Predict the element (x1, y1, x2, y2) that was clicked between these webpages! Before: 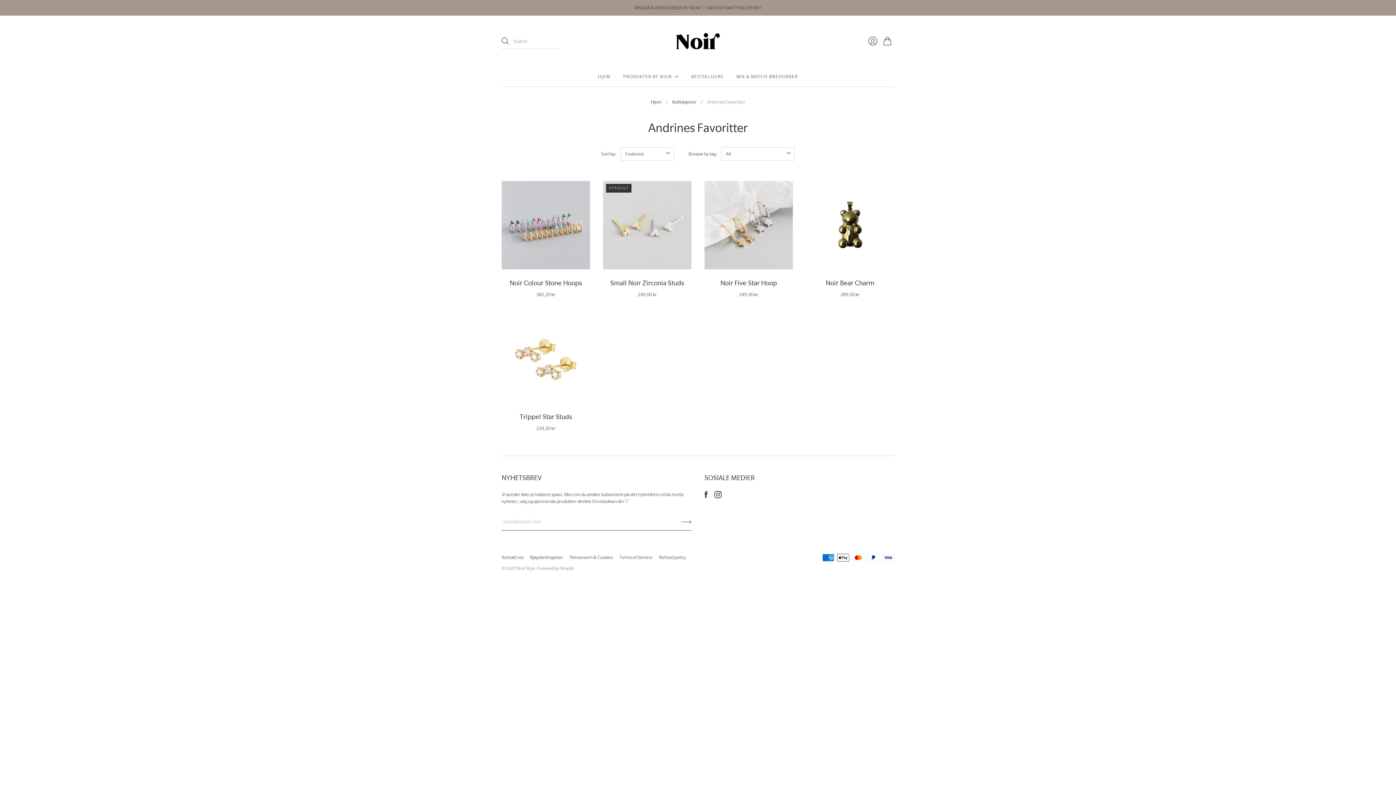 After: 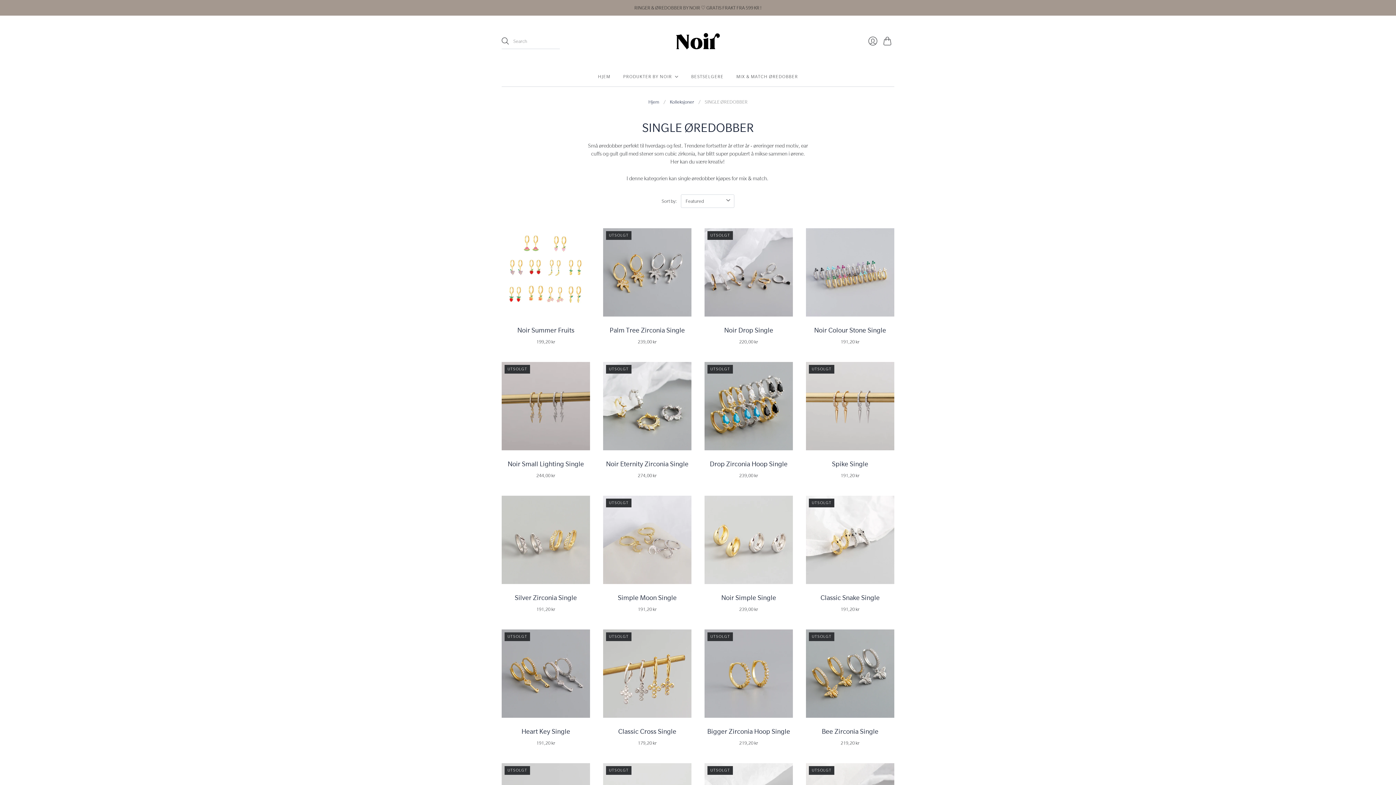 Action: label: MIX & MATCH ØREDOBBER bbox: (736, 70, 798, 83)